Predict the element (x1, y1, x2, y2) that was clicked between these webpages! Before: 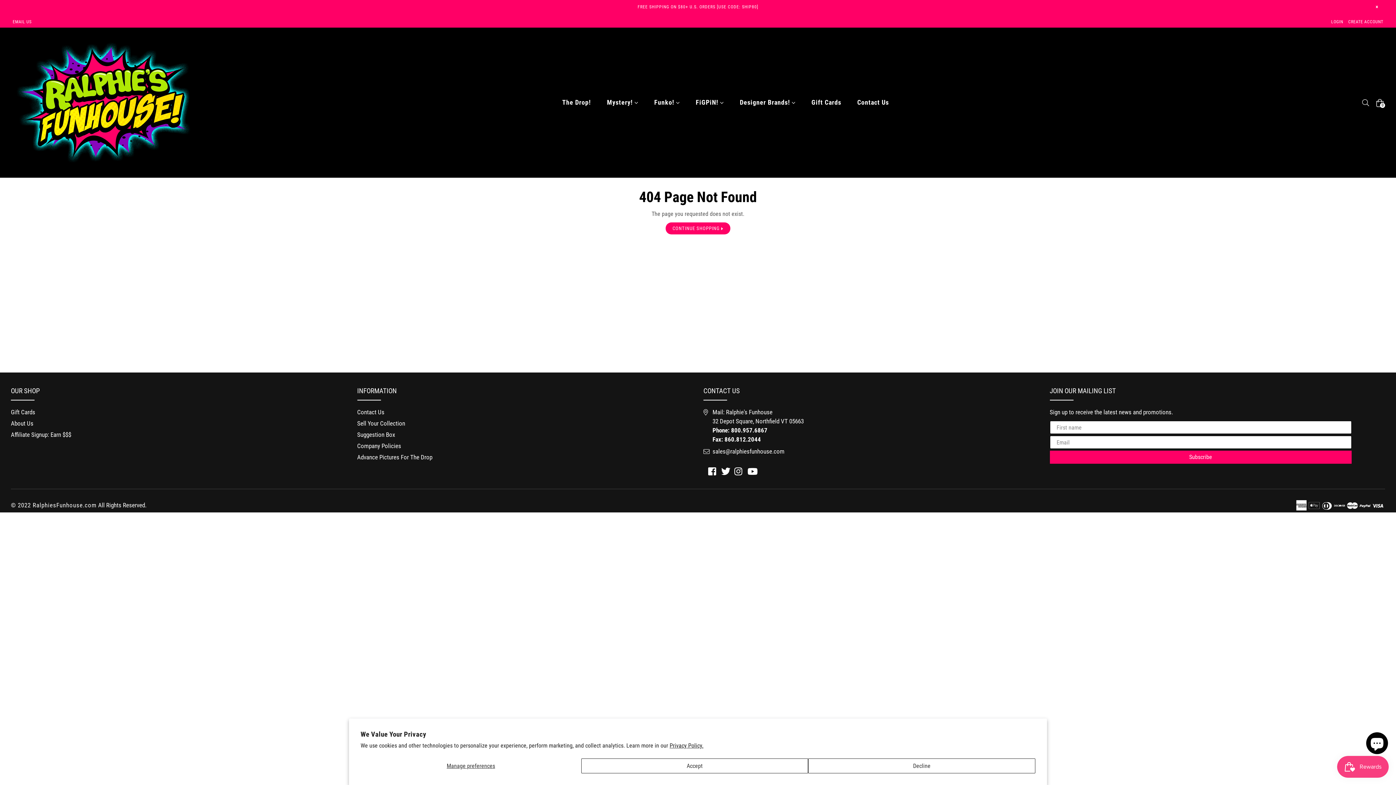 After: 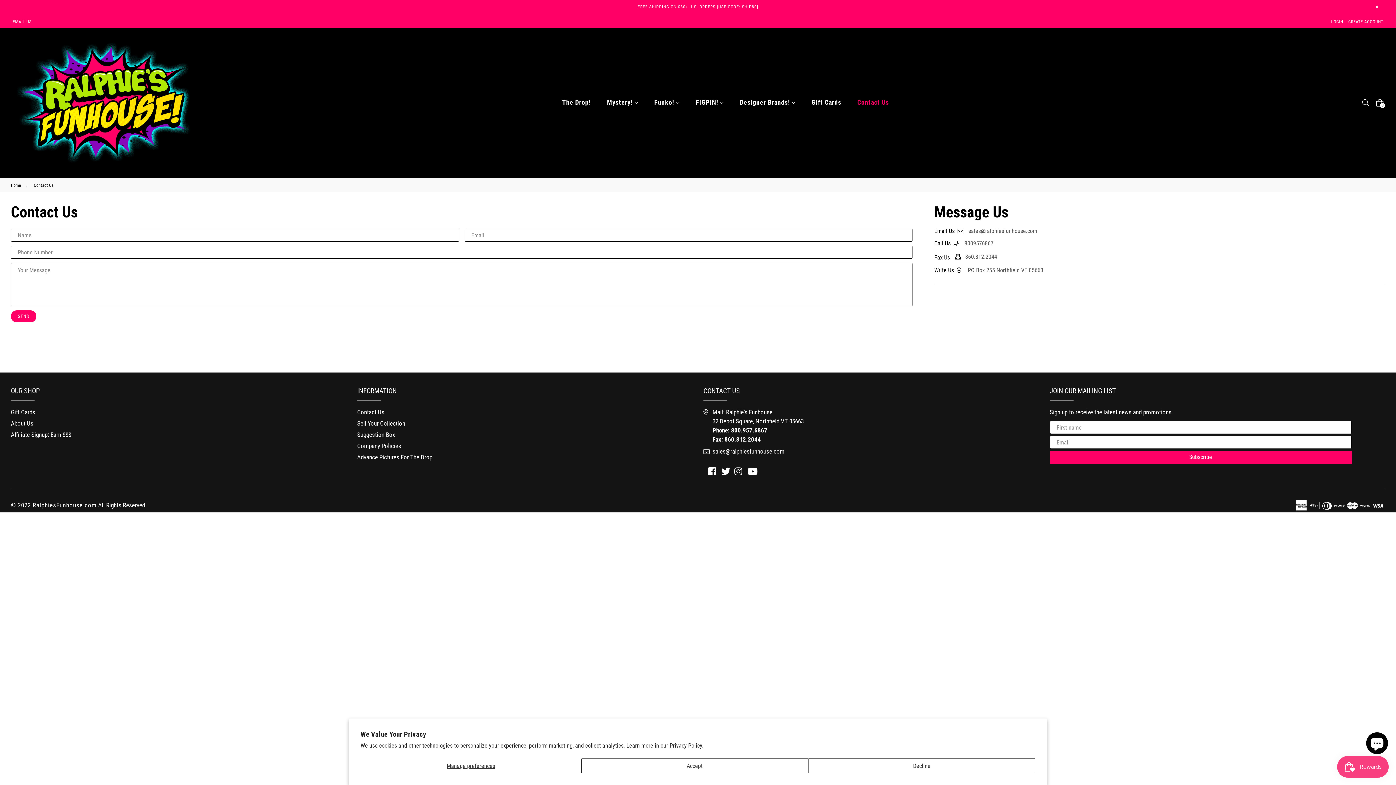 Action: label: Contact Us bbox: (357, 408, 384, 416)